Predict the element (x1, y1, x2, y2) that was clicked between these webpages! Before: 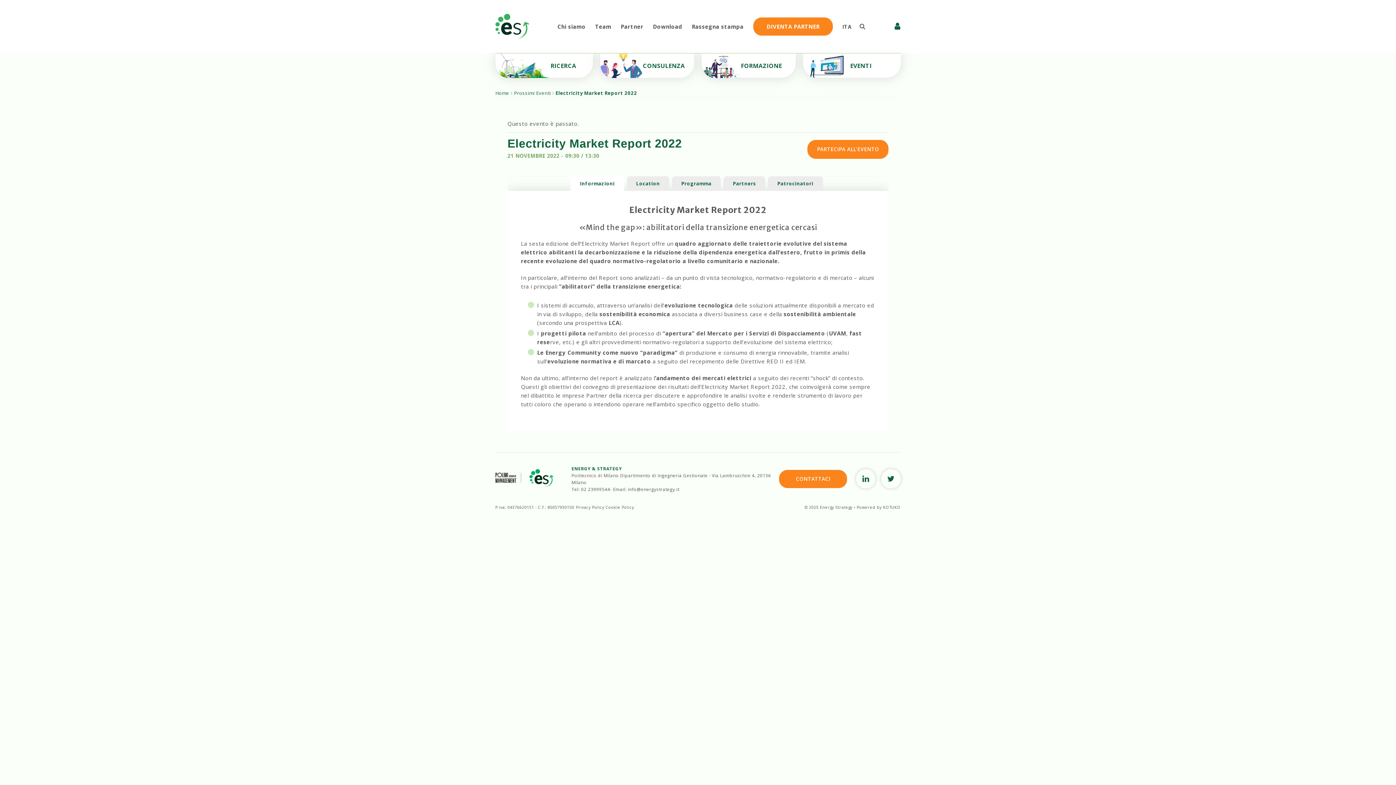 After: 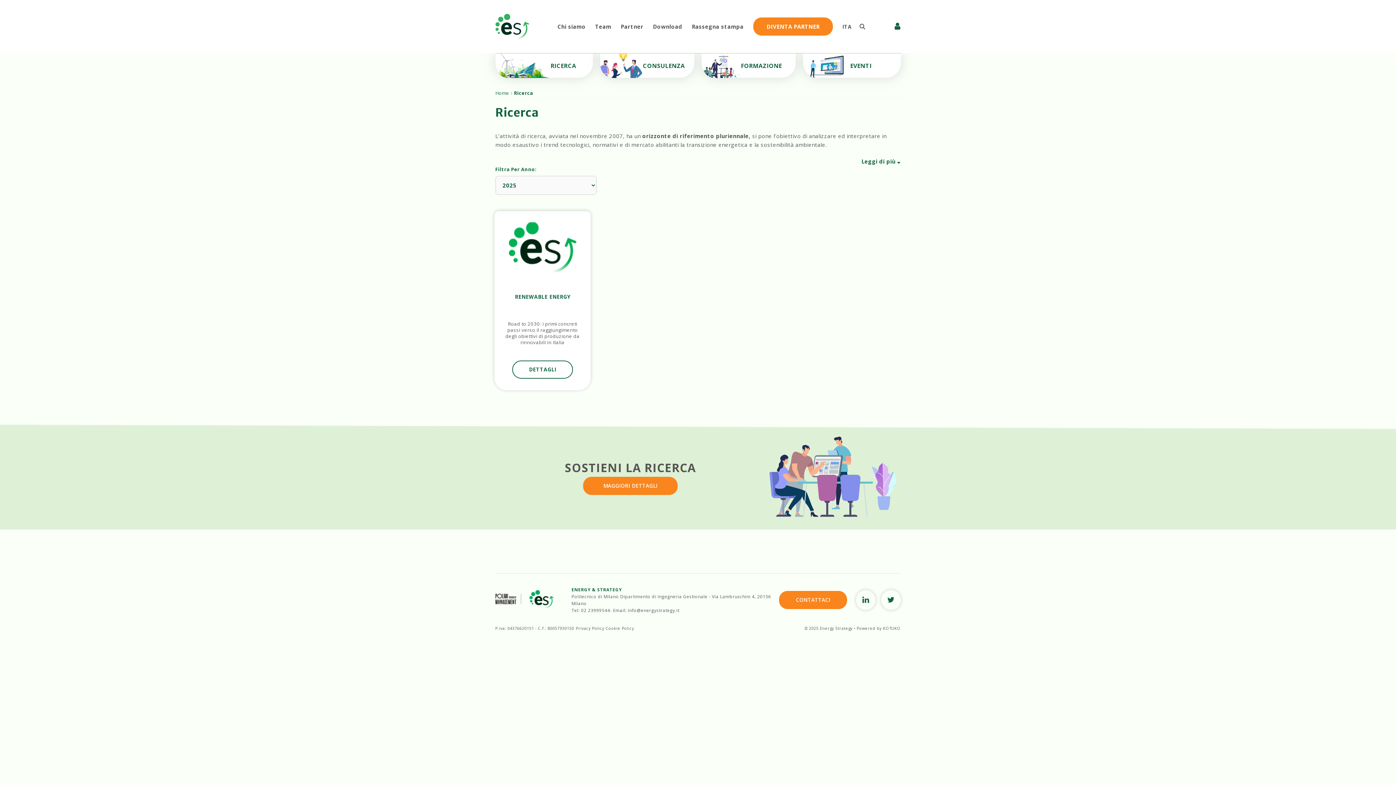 Action: bbox: (495, 53, 593, 77) label: RICERCA